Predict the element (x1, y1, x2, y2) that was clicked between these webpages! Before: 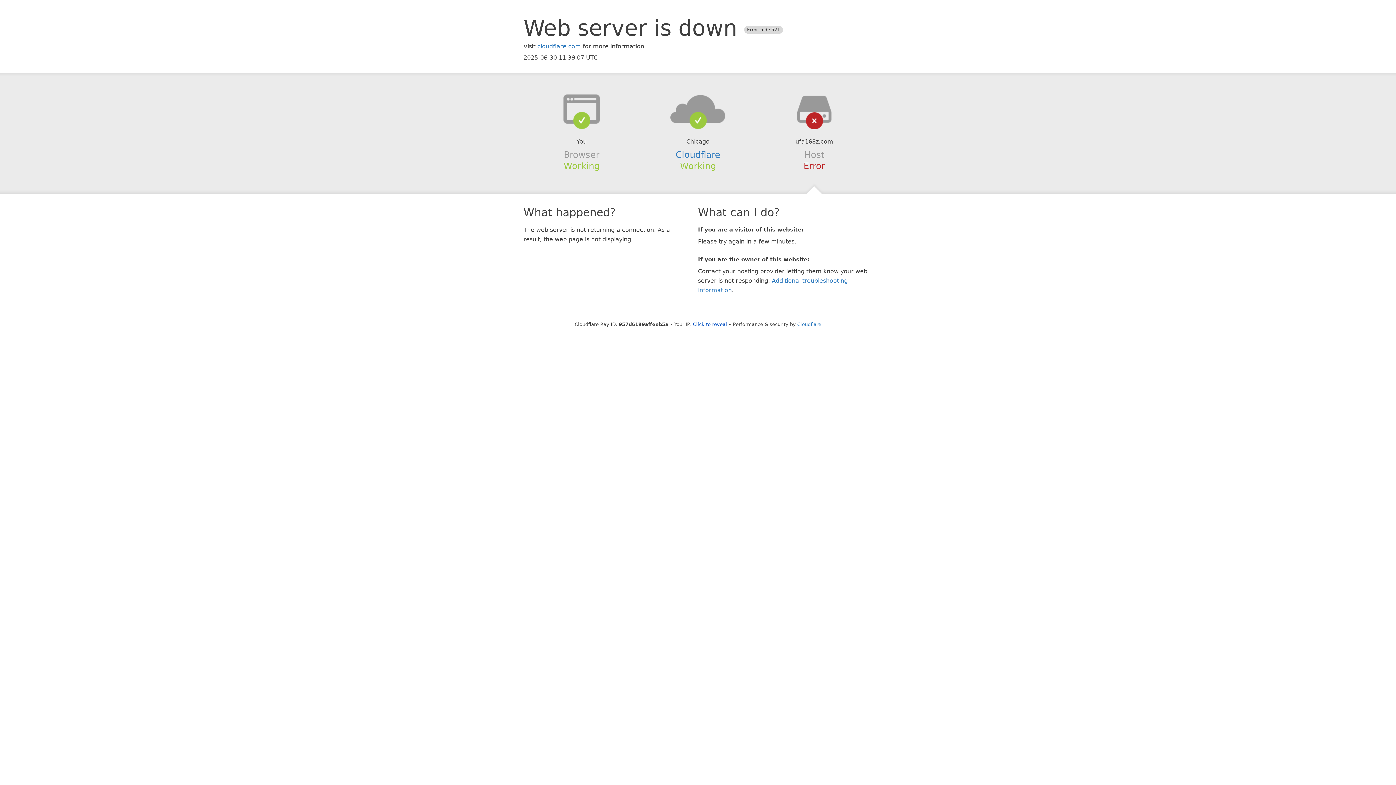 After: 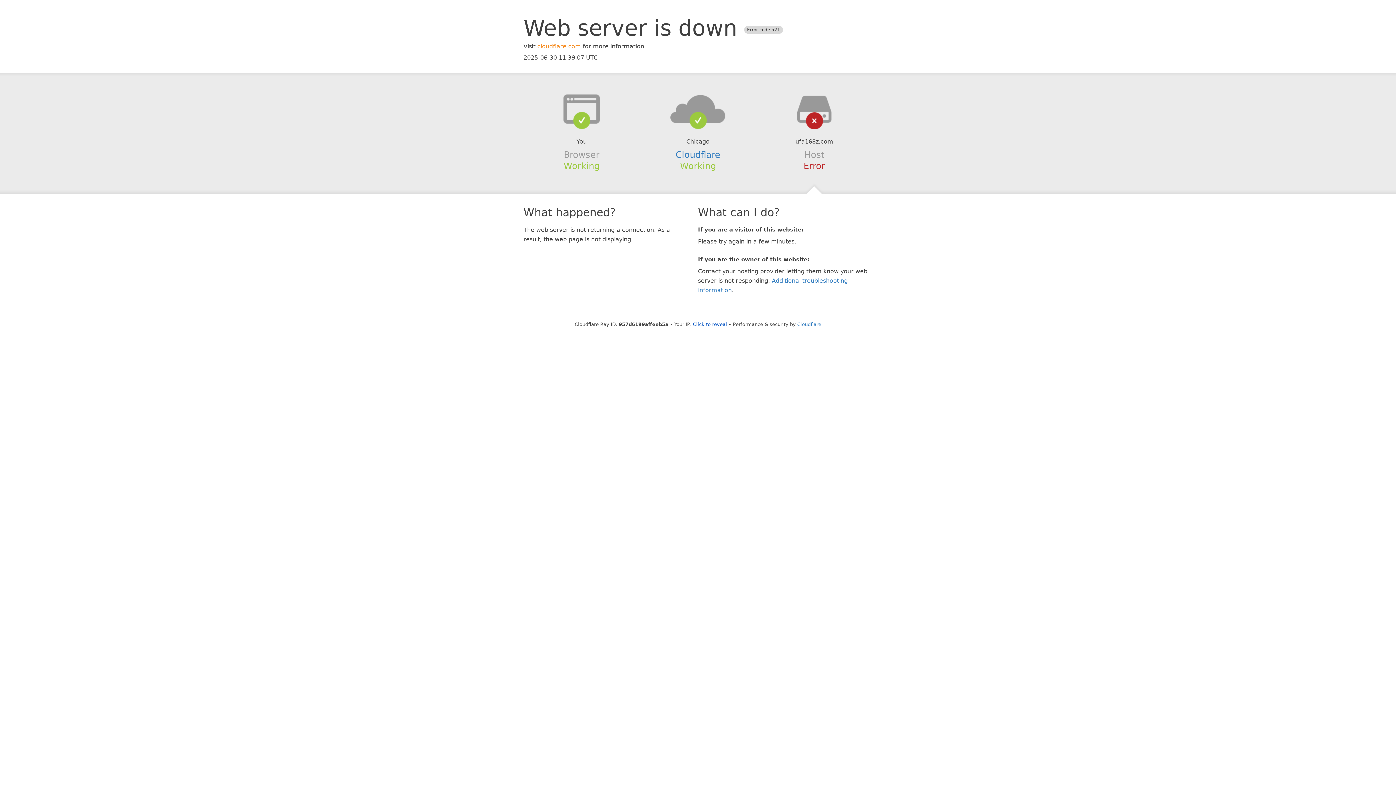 Action: label: cloudflare.com bbox: (537, 42, 581, 49)